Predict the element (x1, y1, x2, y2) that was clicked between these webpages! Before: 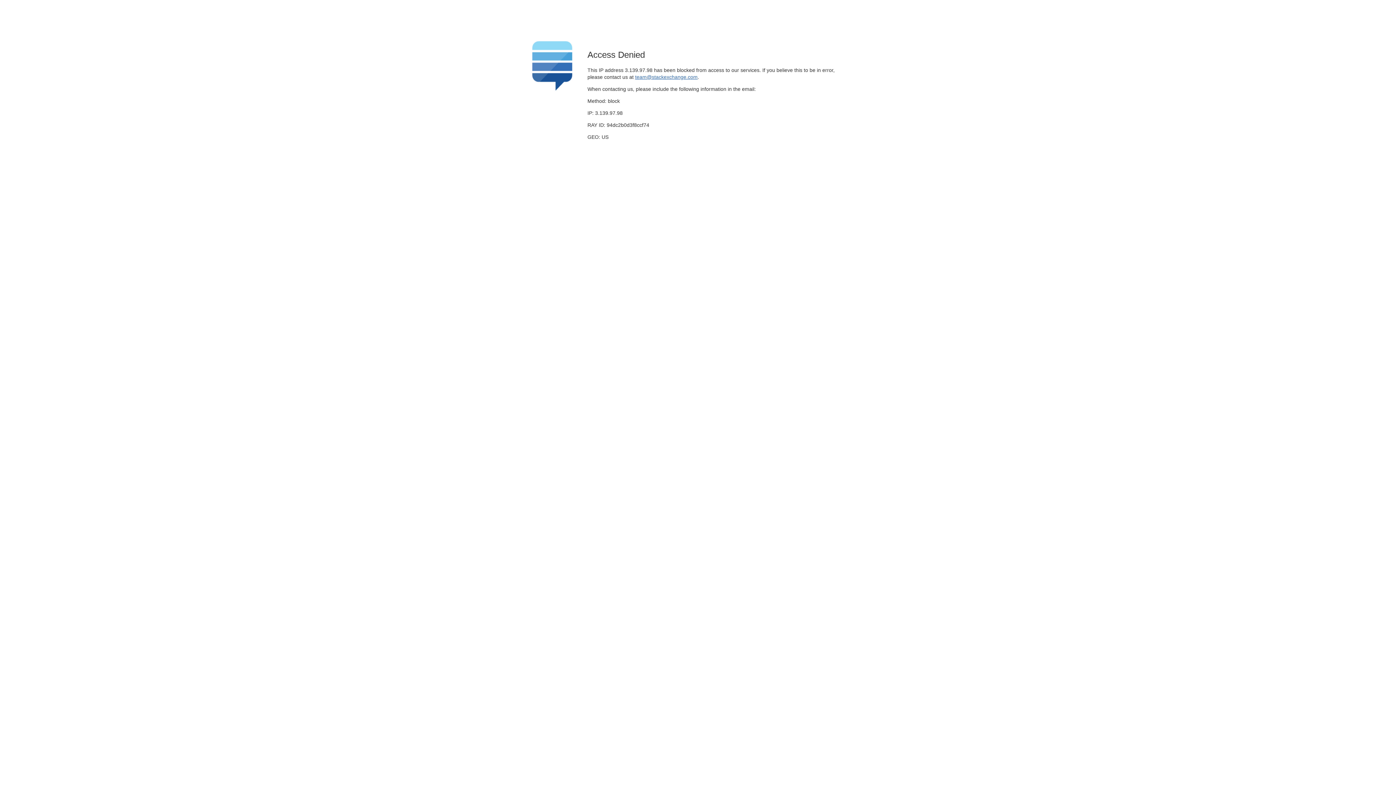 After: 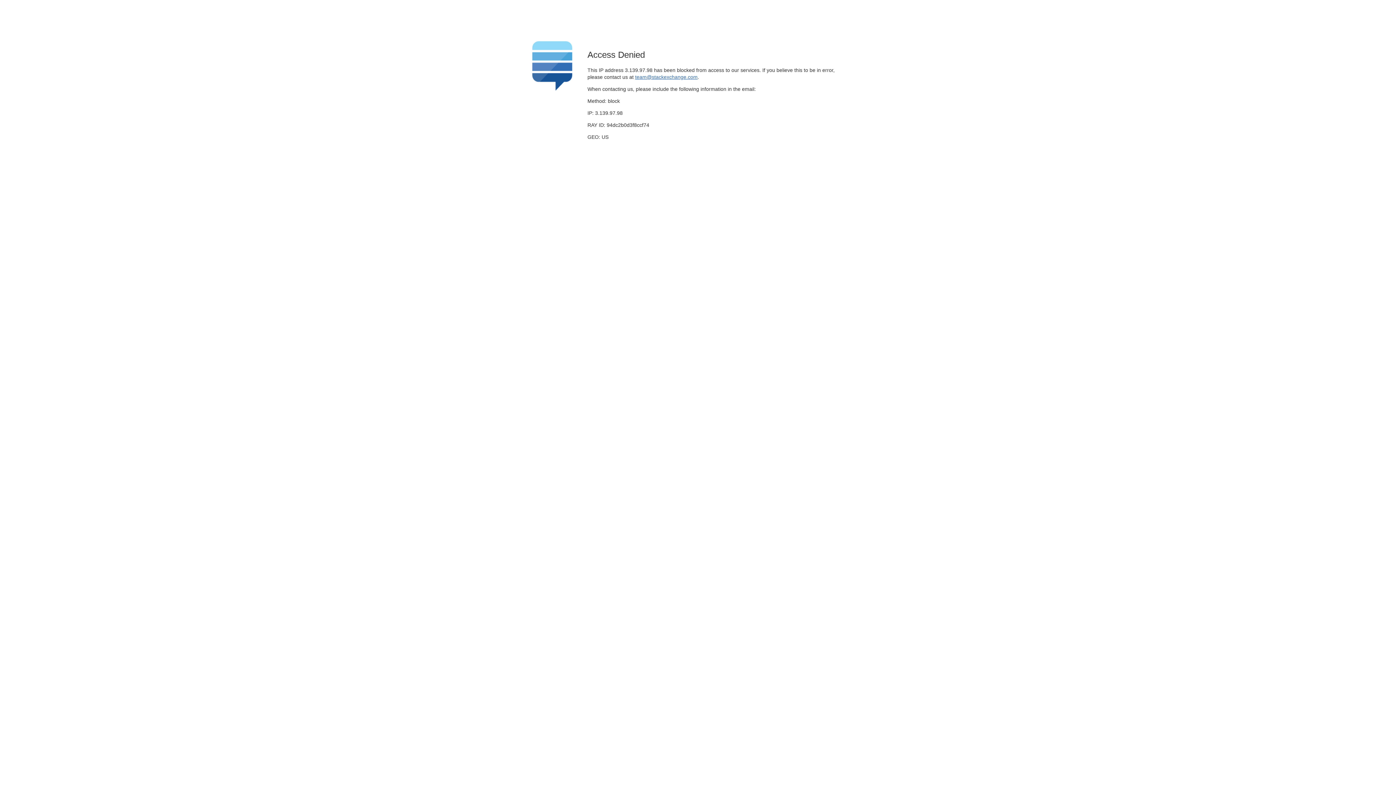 Action: label: team@stackexchange.com bbox: (635, 74, 697, 79)